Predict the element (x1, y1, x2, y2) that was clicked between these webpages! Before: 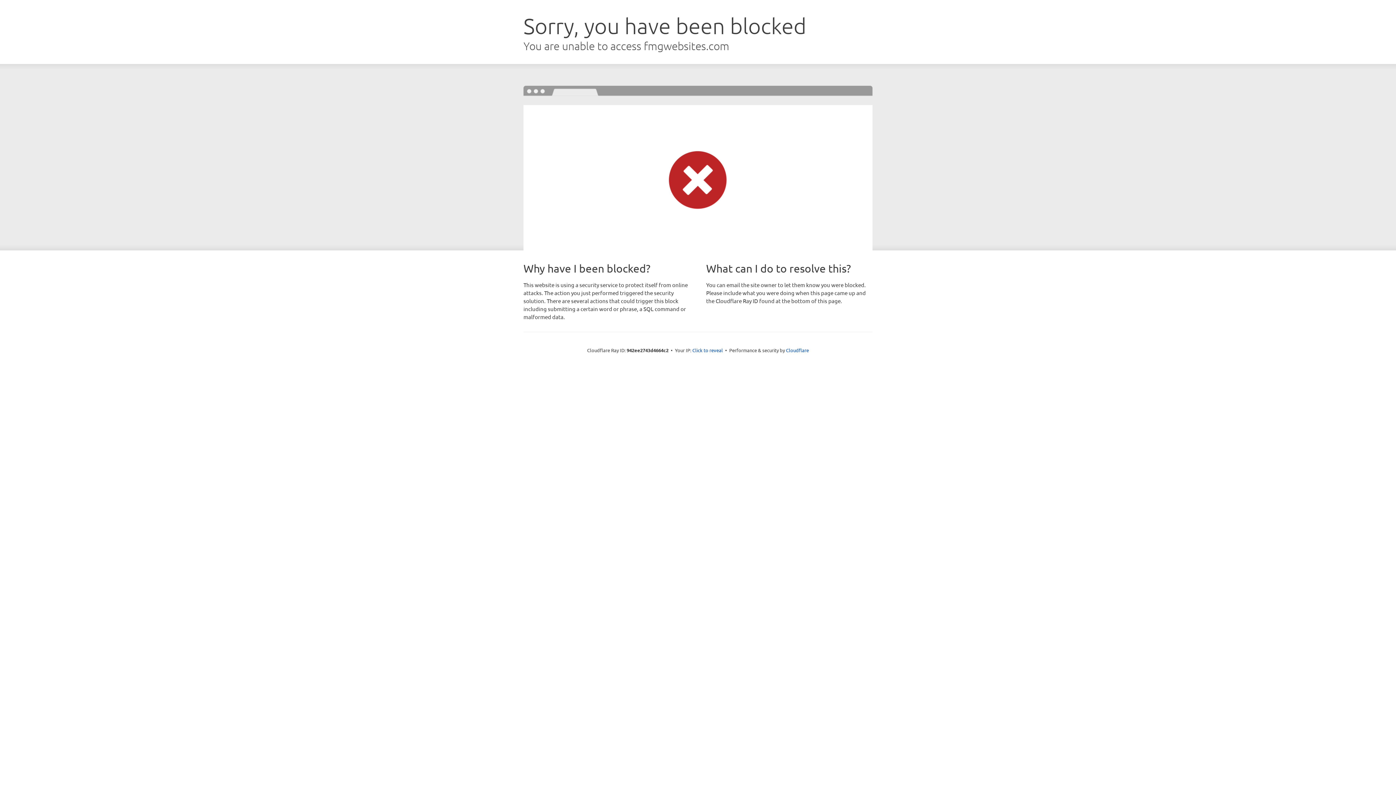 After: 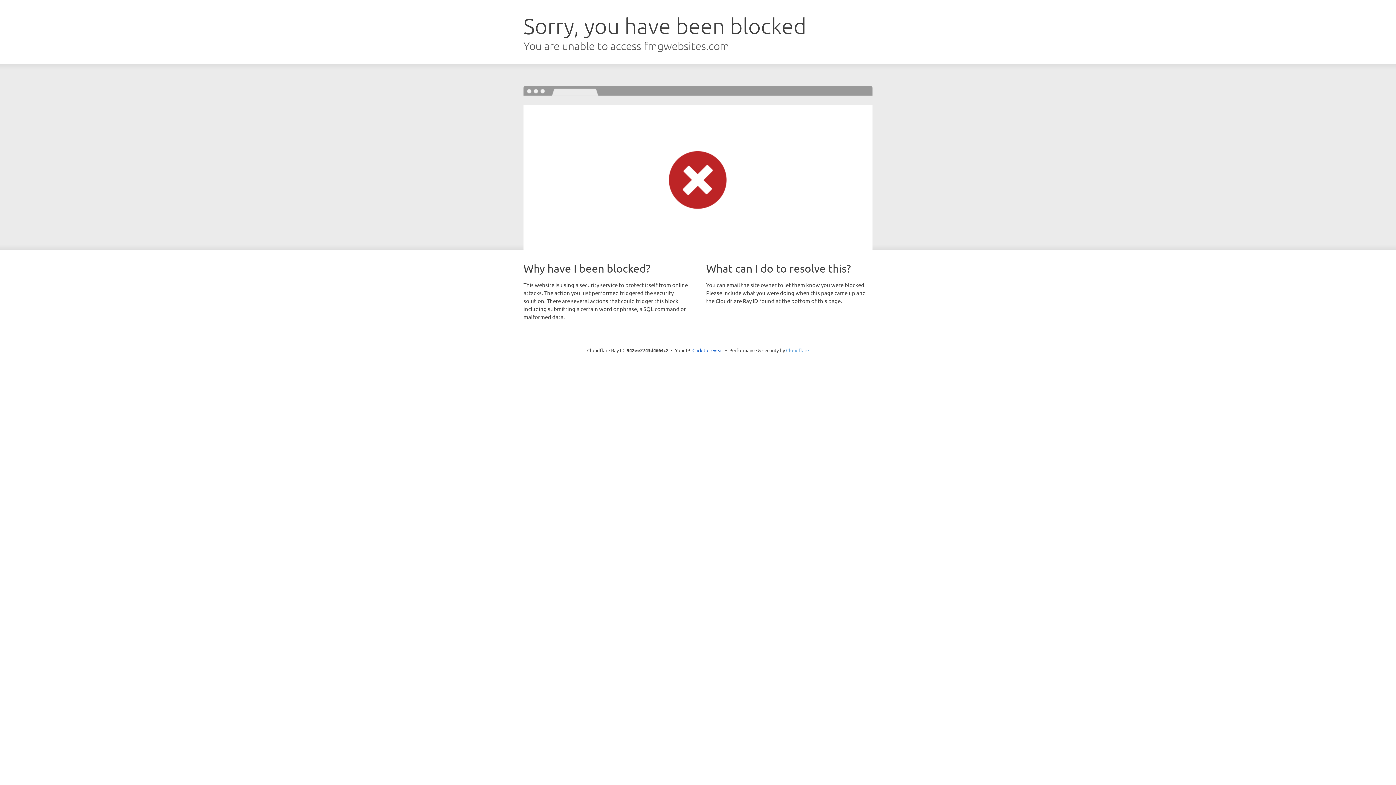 Action: label: Cloudflare bbox: (786, 347, 809, 353)